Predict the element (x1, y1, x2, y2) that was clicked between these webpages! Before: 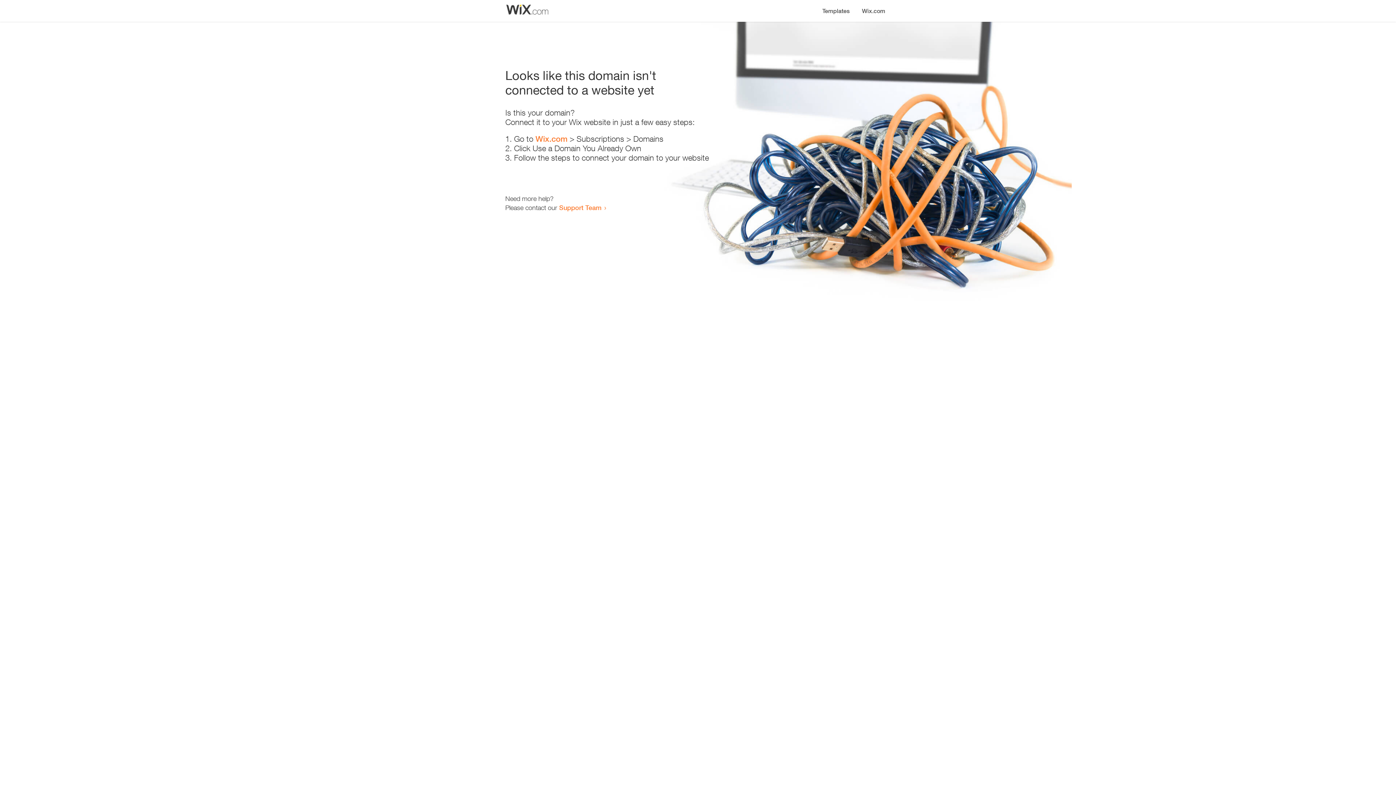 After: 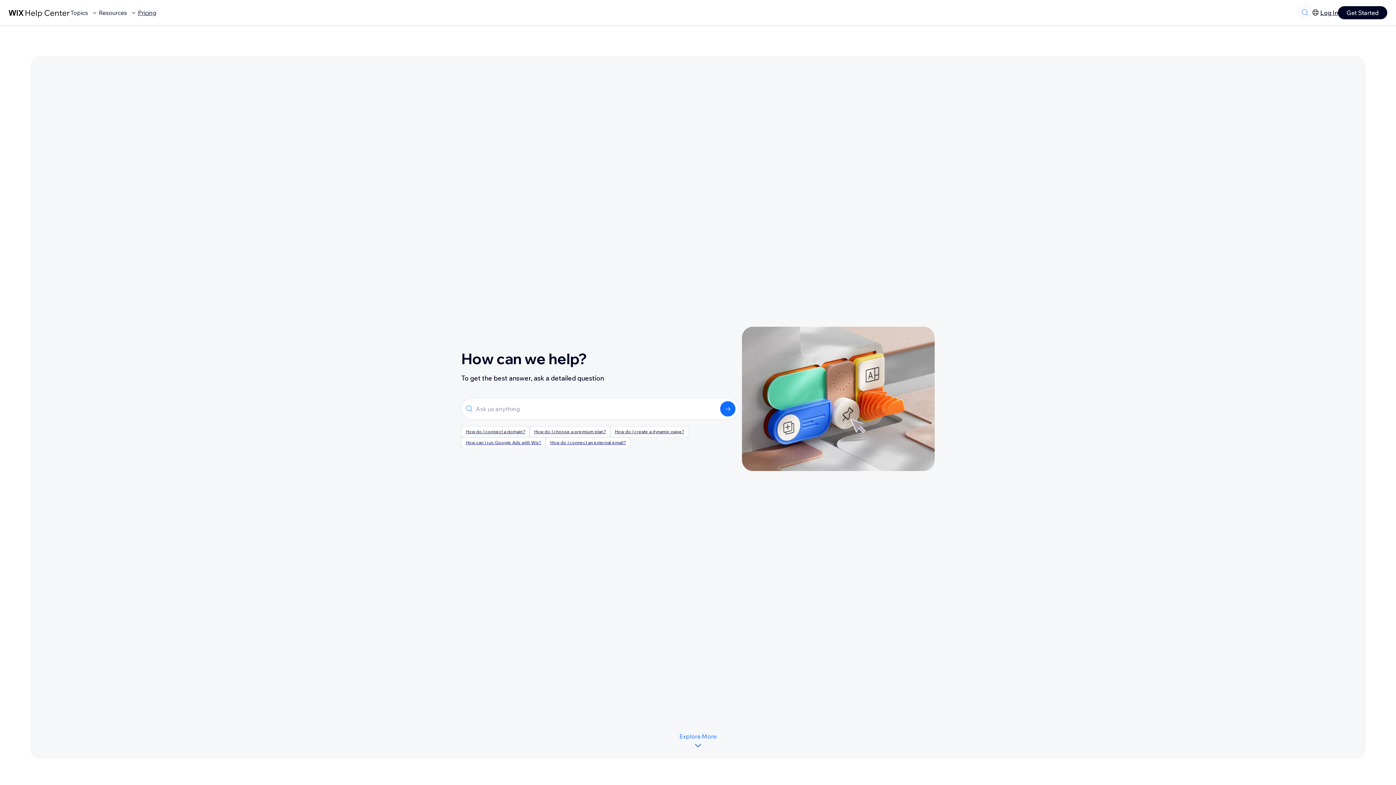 Action: bbox: (559, 203, 601, 211) label: Support Team